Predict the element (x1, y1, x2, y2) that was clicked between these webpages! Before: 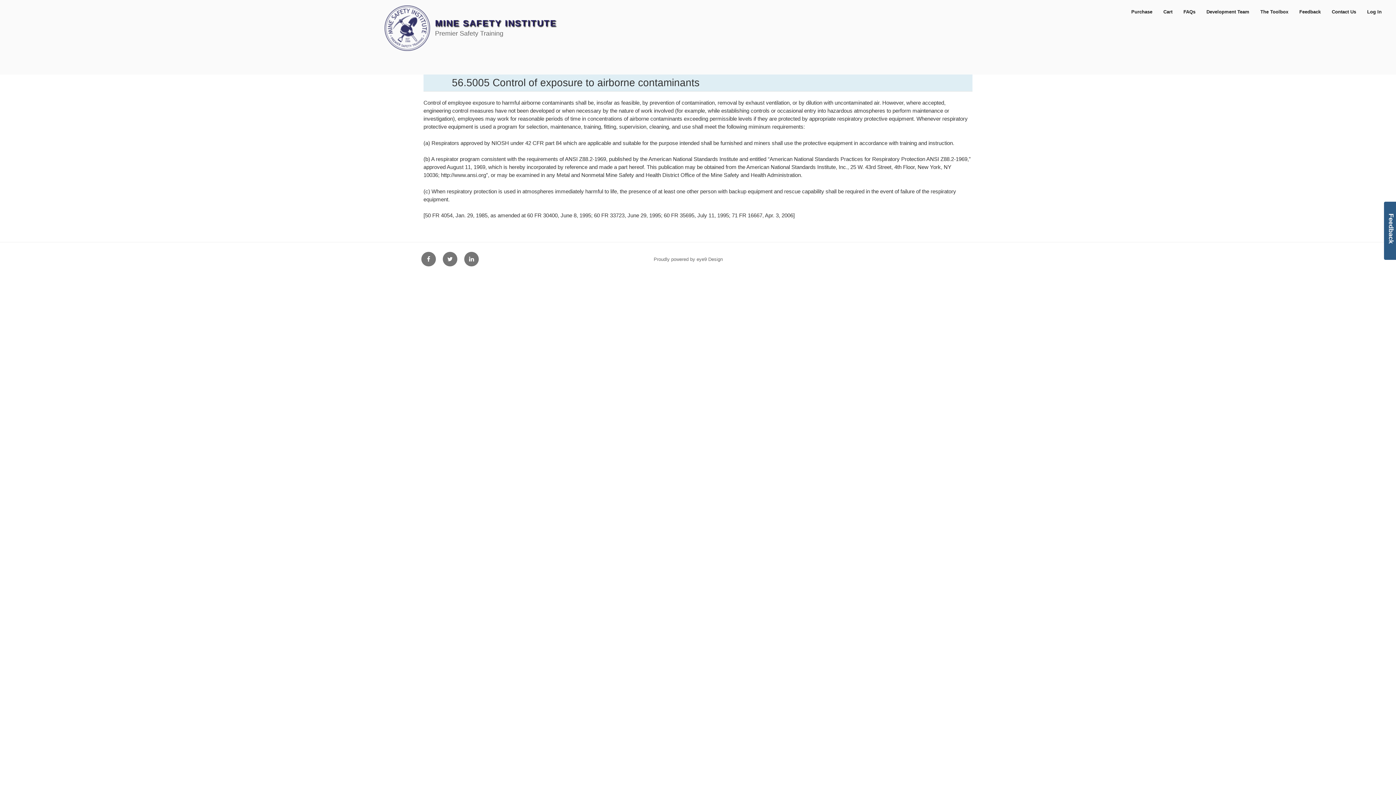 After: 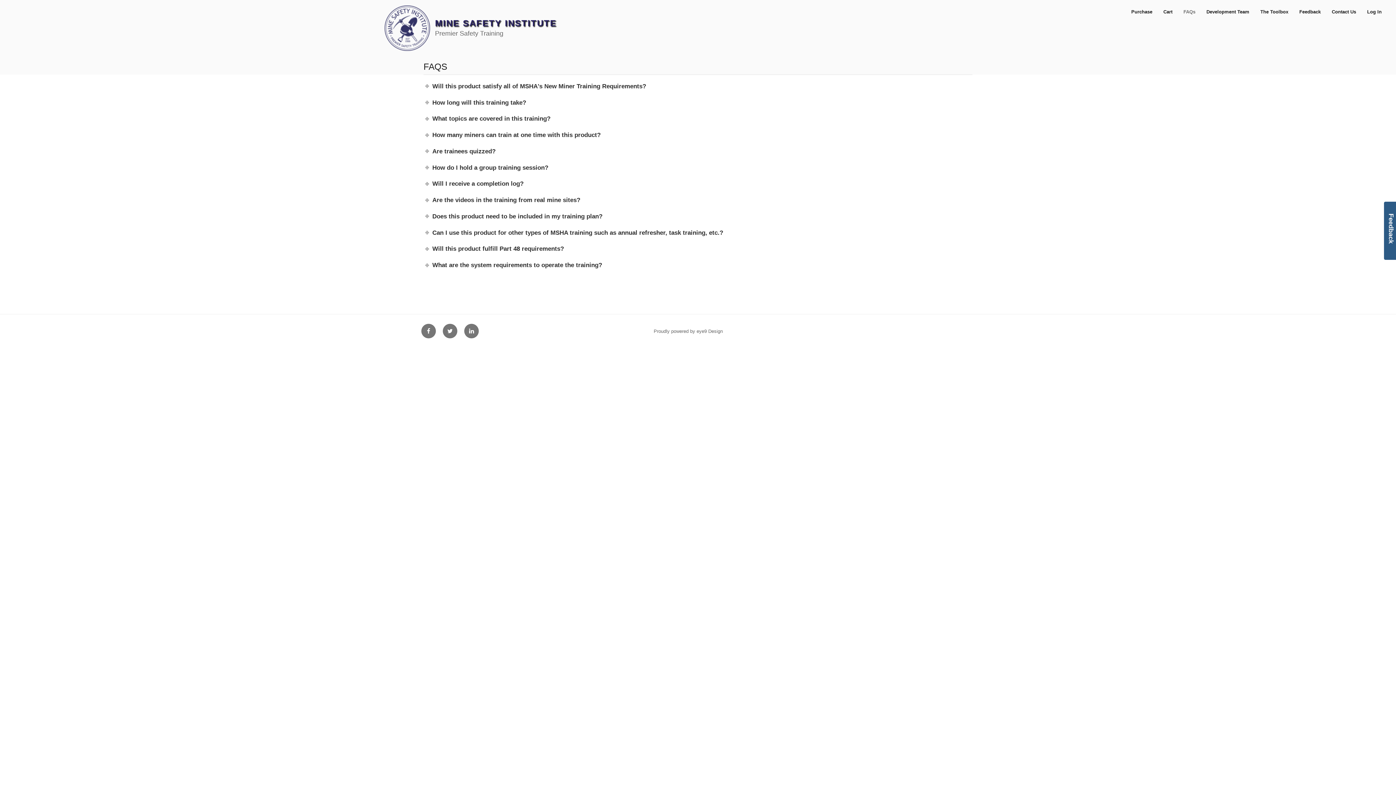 Action: label: FAQs bbox: (1179, 3, 1200, 20)